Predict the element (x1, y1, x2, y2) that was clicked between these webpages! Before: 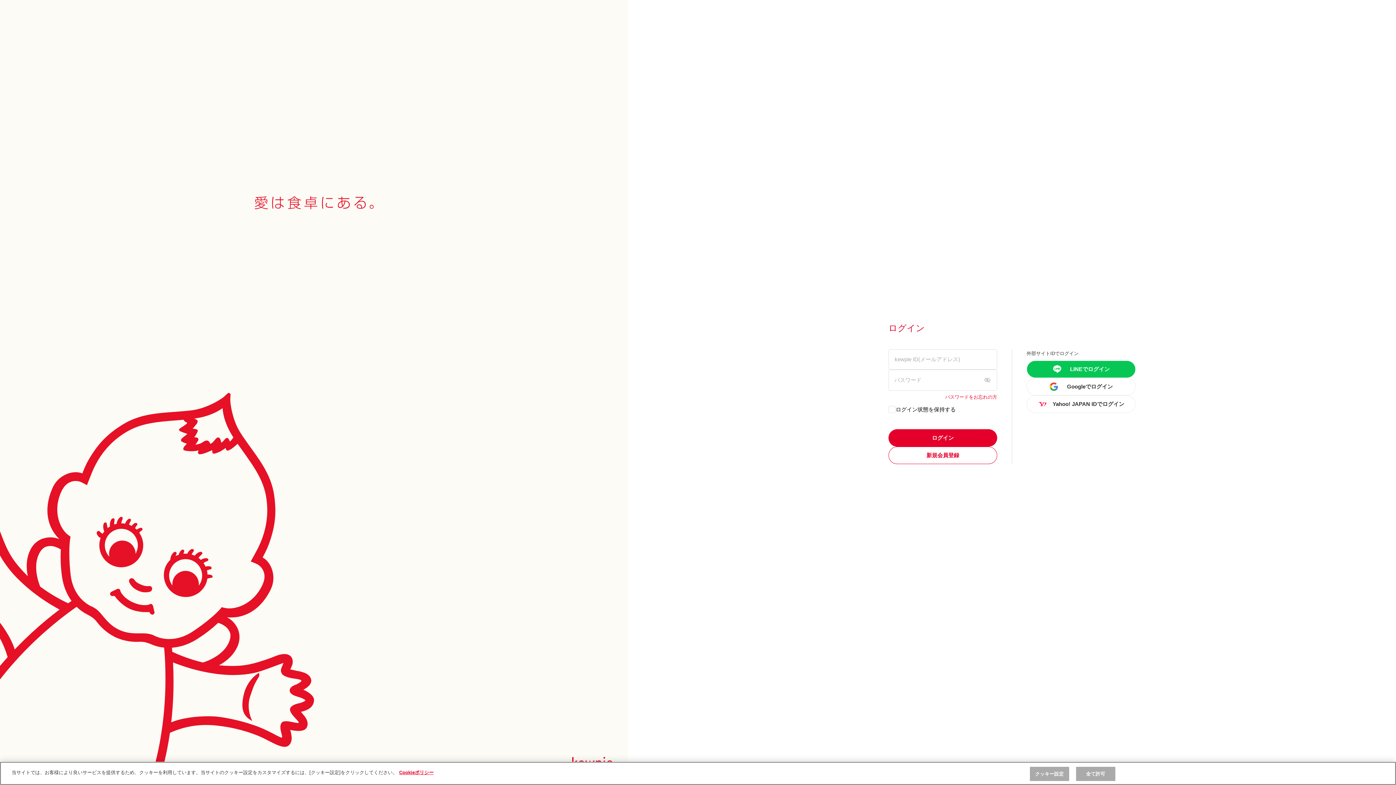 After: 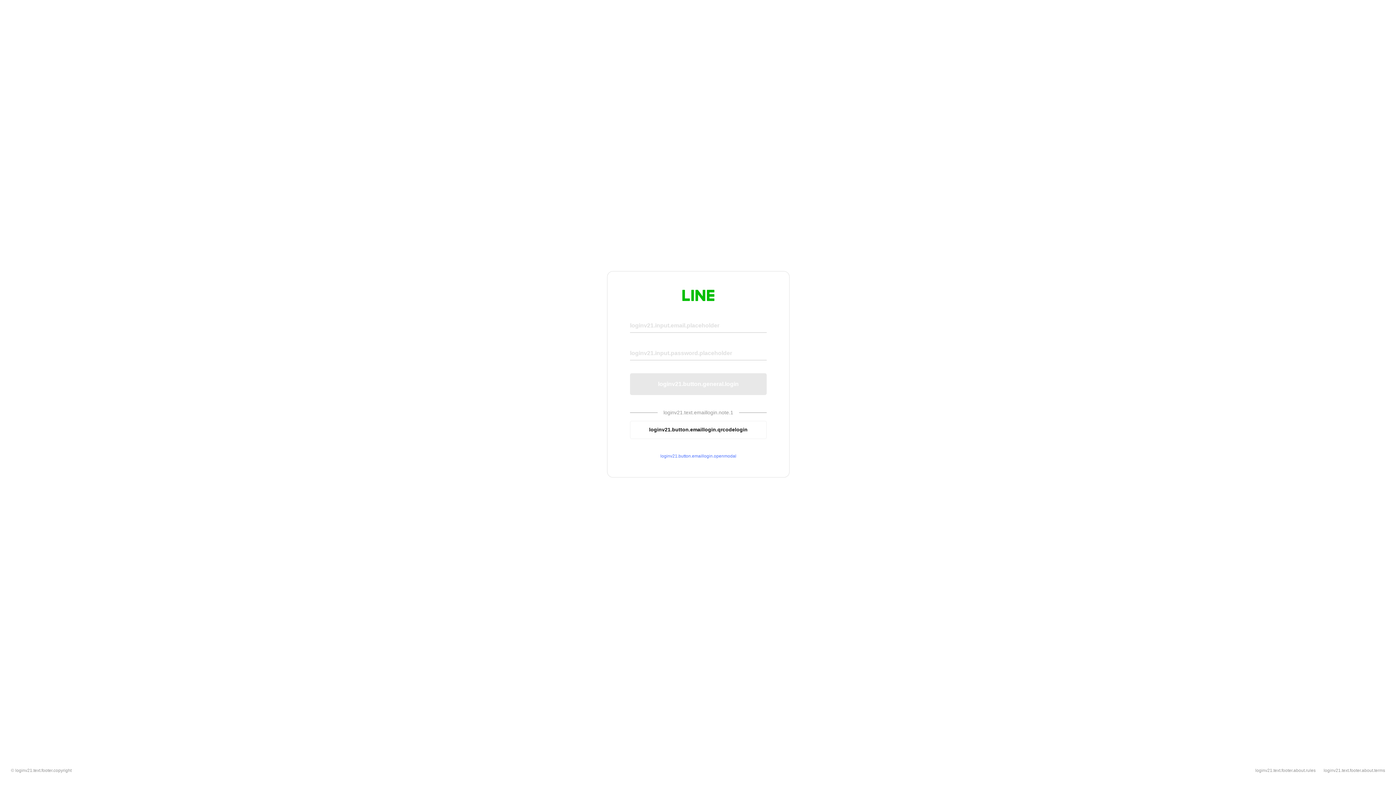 Action: label: LINEでログイン bbox: (1026, 360, 1136, 378)